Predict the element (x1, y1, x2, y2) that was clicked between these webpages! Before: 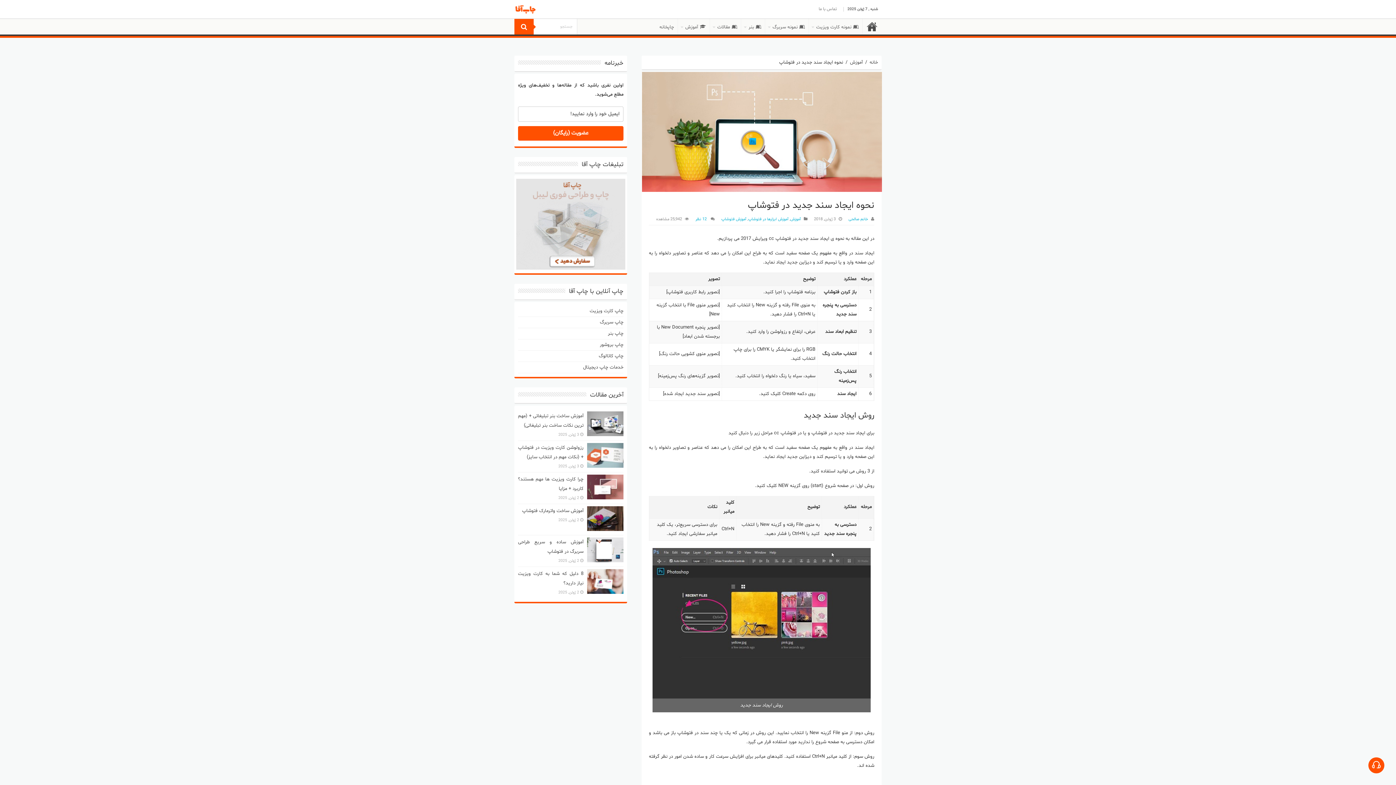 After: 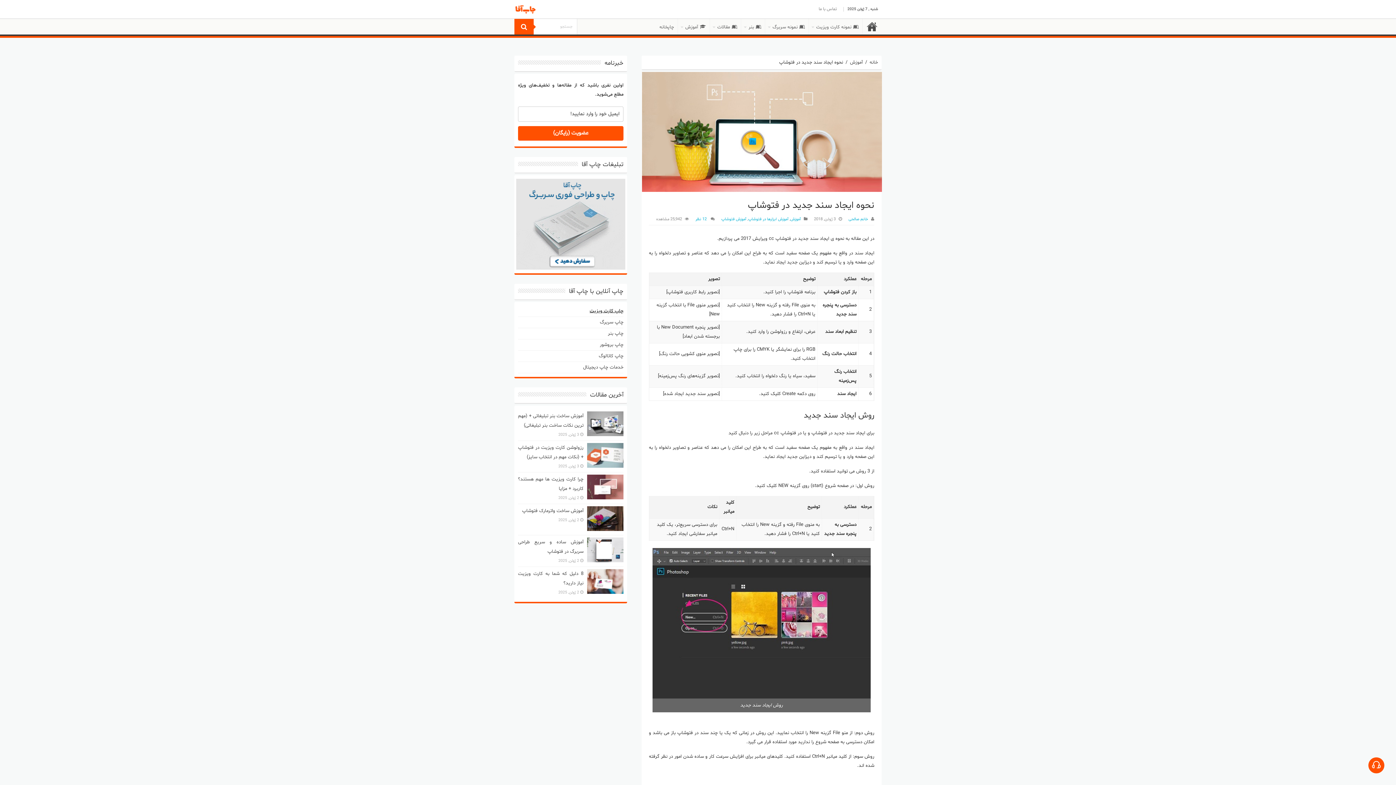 Action: label: چاپ کارت ویزیت bbox: (589, 308, 623, 314)